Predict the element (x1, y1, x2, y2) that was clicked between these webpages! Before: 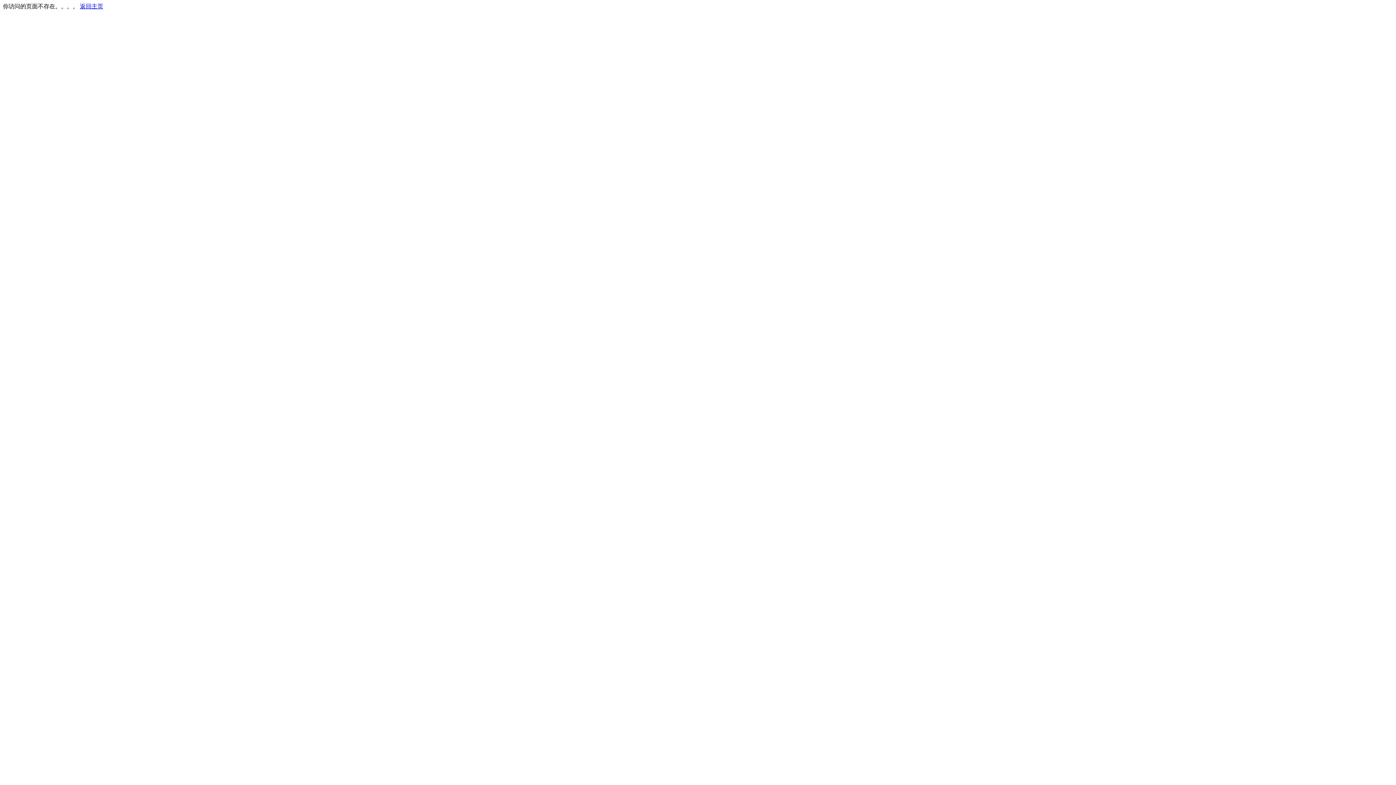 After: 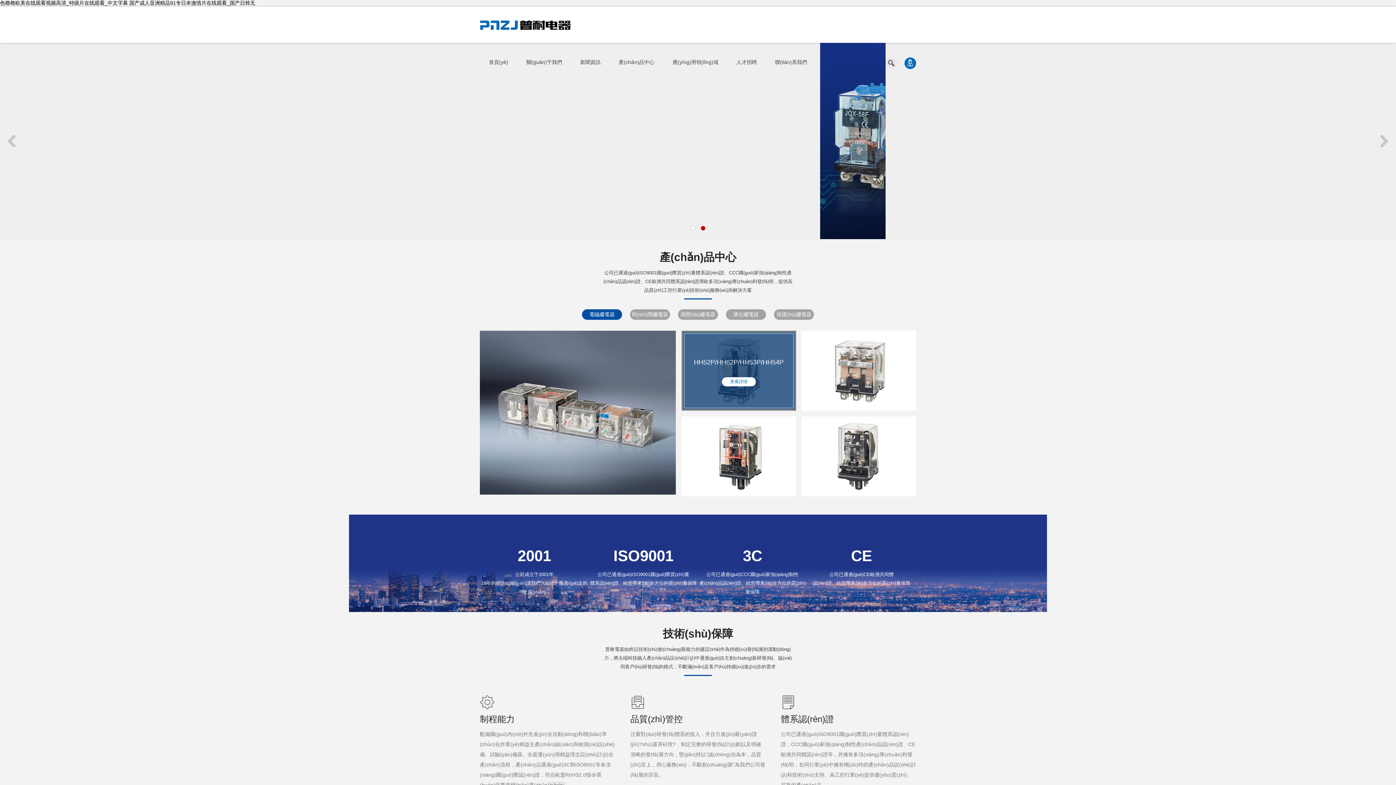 Action: bbox: (80, 3, 103, 9) label: 返回主页